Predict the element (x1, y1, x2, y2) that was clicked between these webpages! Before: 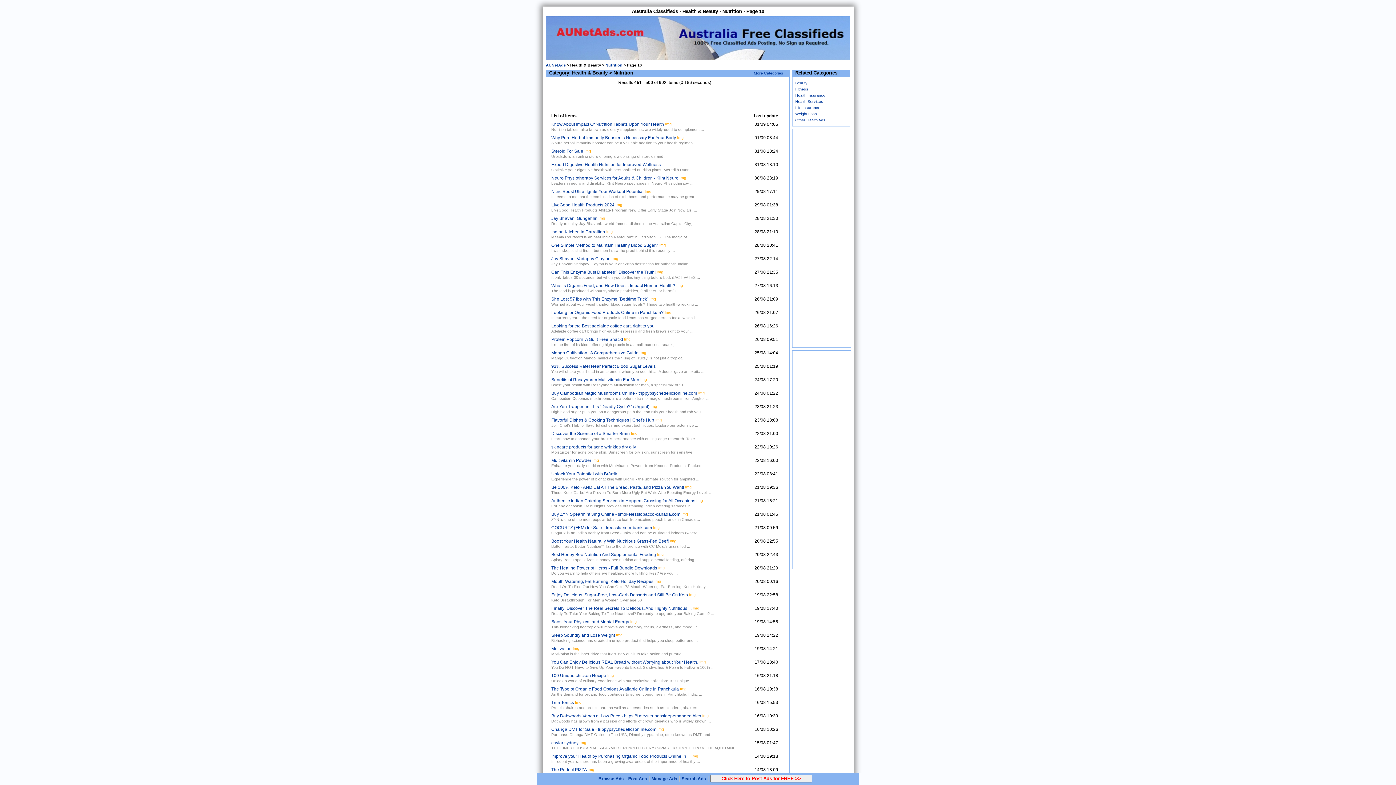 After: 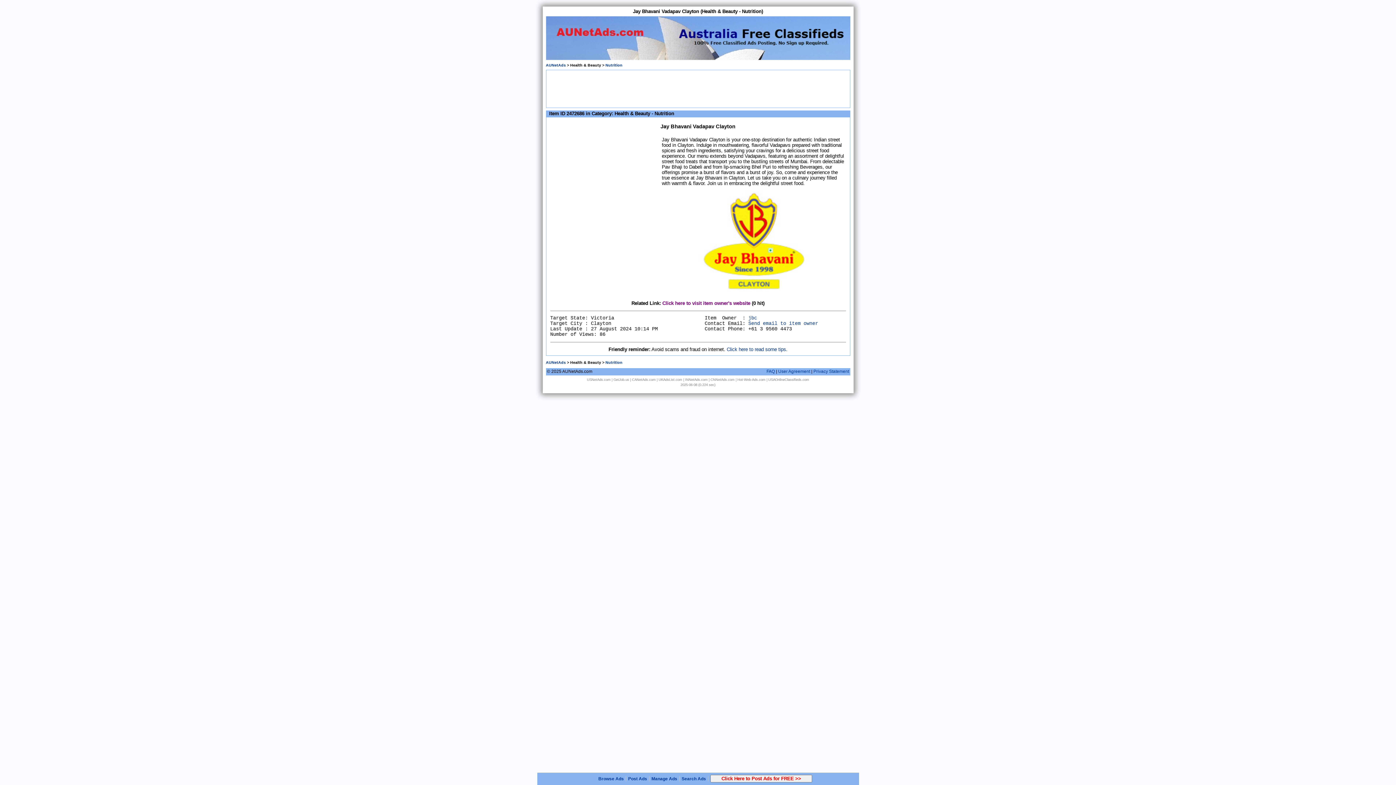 Action: bbox: (551, 256, 610, 261) label: Jay Bhavani Vadapav Clayton